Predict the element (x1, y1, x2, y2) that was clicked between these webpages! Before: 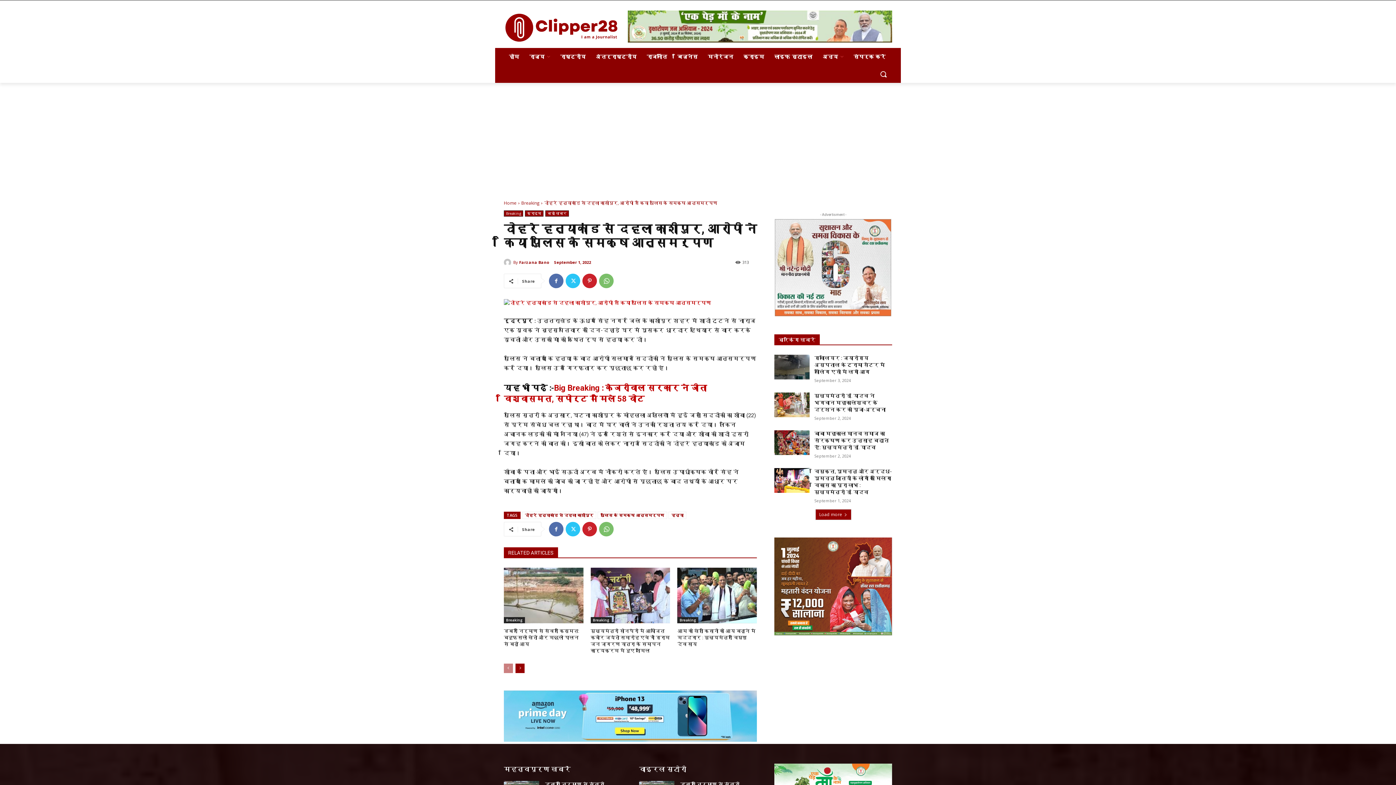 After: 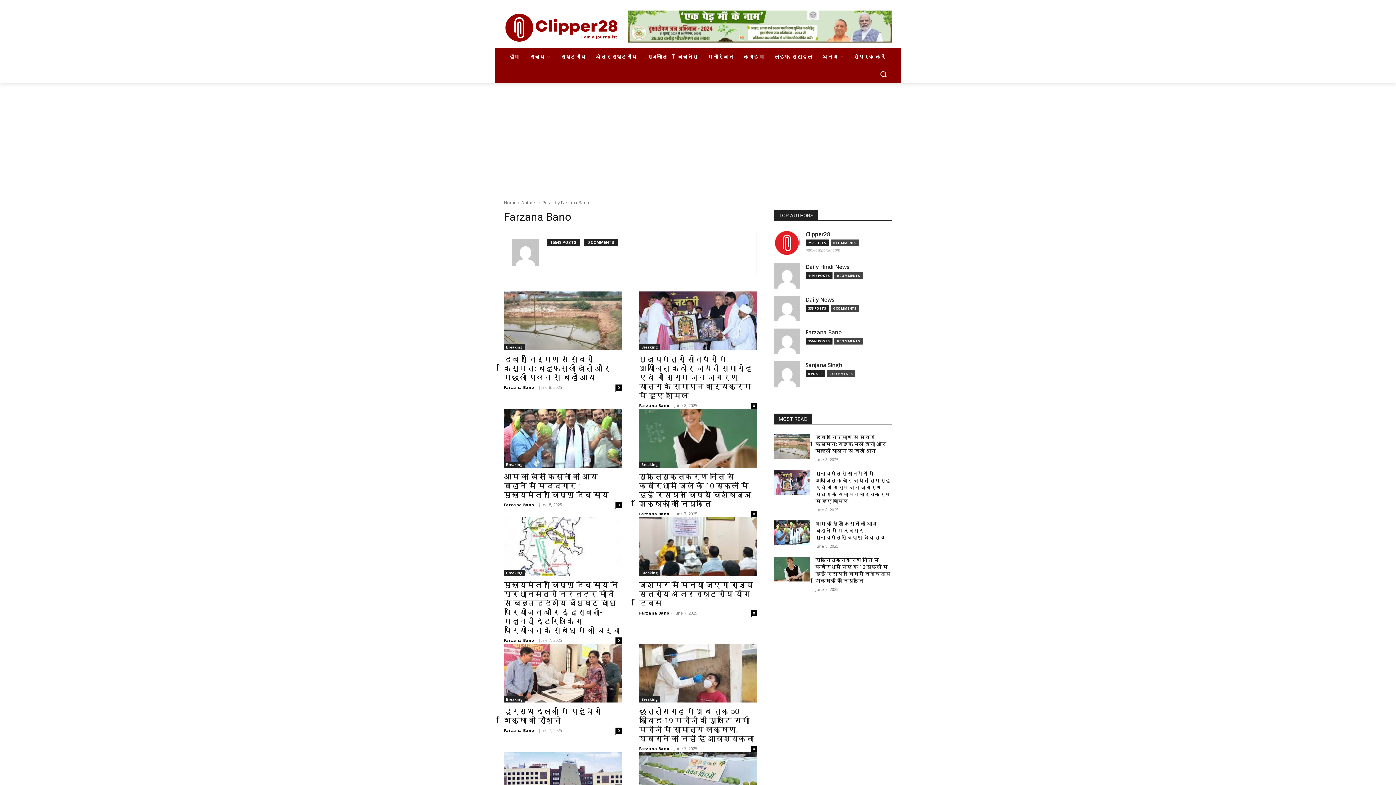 Action: bbox: (504, 258, 513, 266)